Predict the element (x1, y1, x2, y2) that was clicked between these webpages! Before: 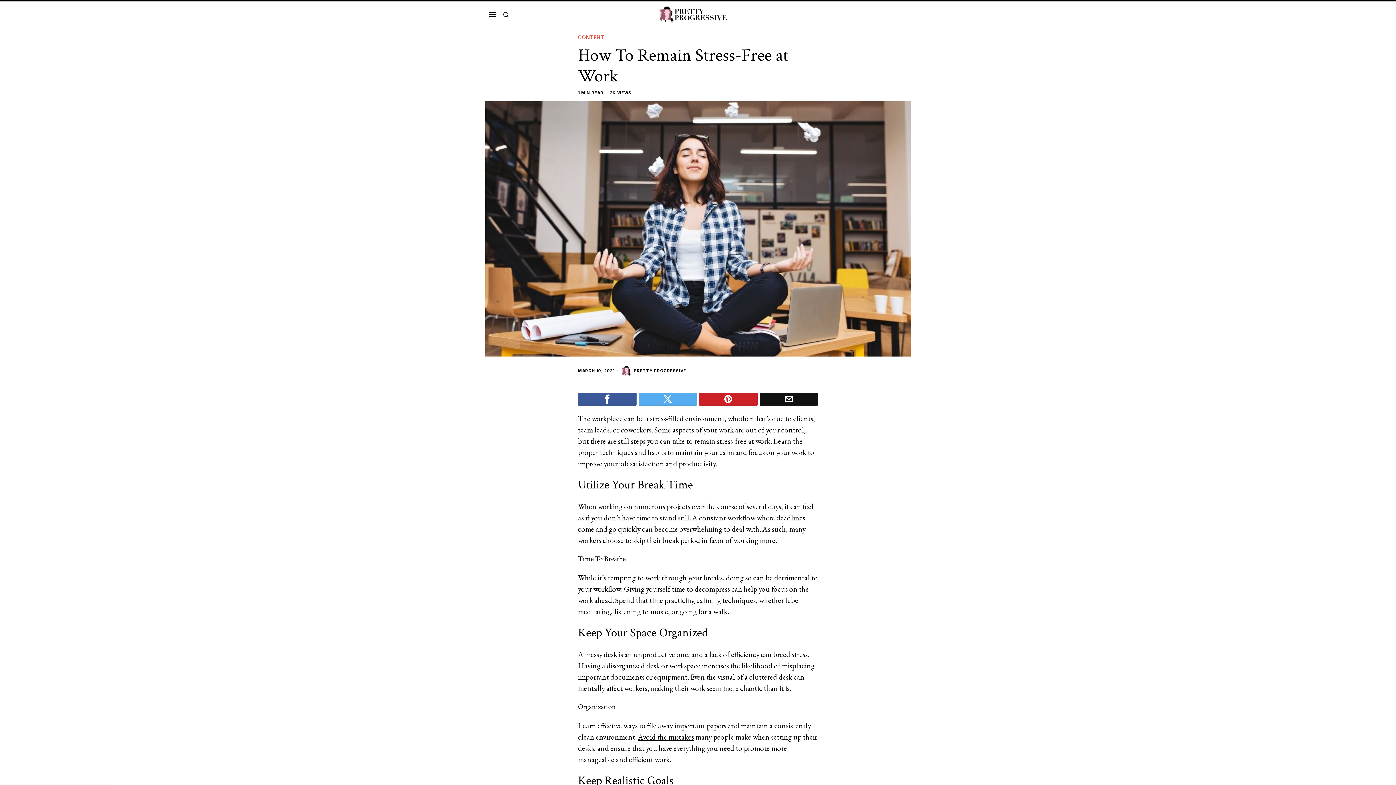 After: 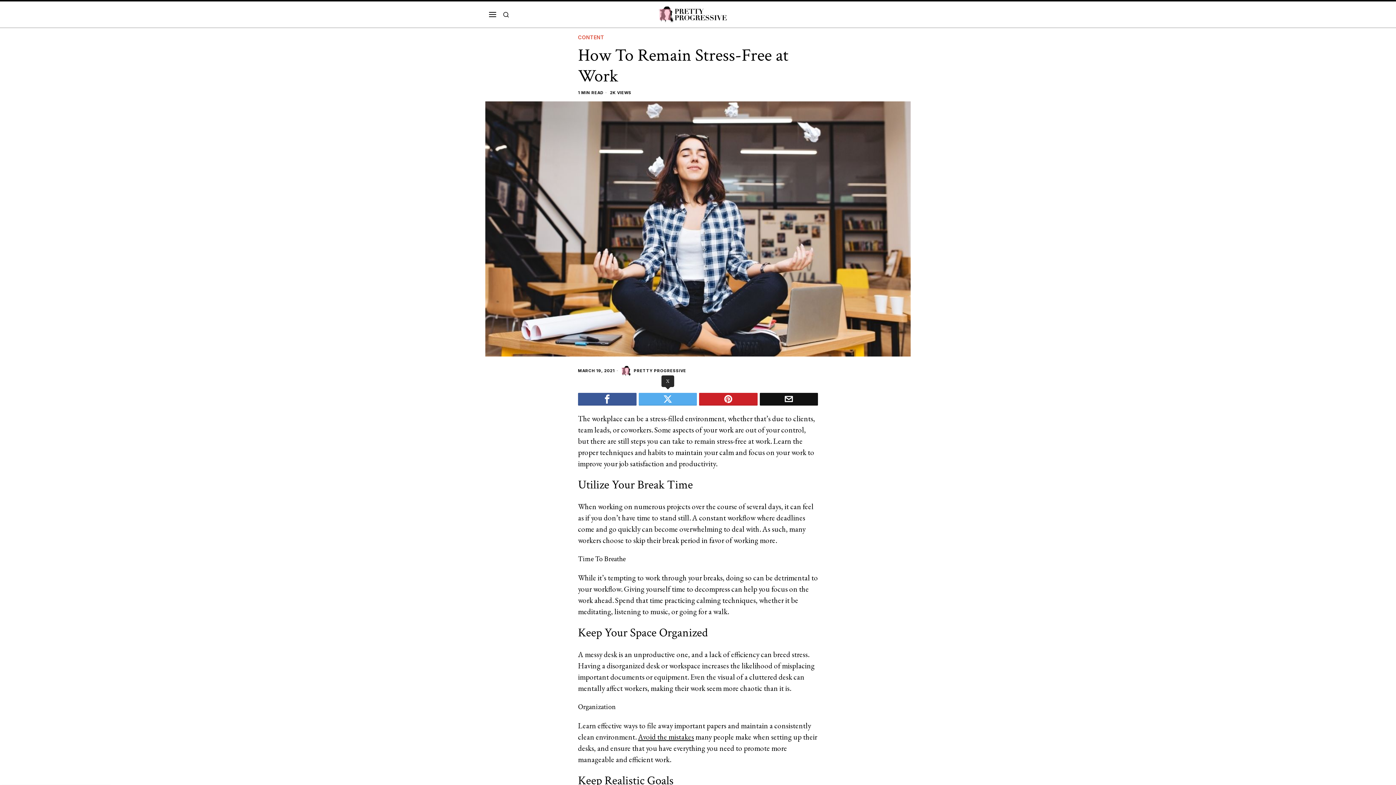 Action: bbox: (638, 392, 697, 405) label: X